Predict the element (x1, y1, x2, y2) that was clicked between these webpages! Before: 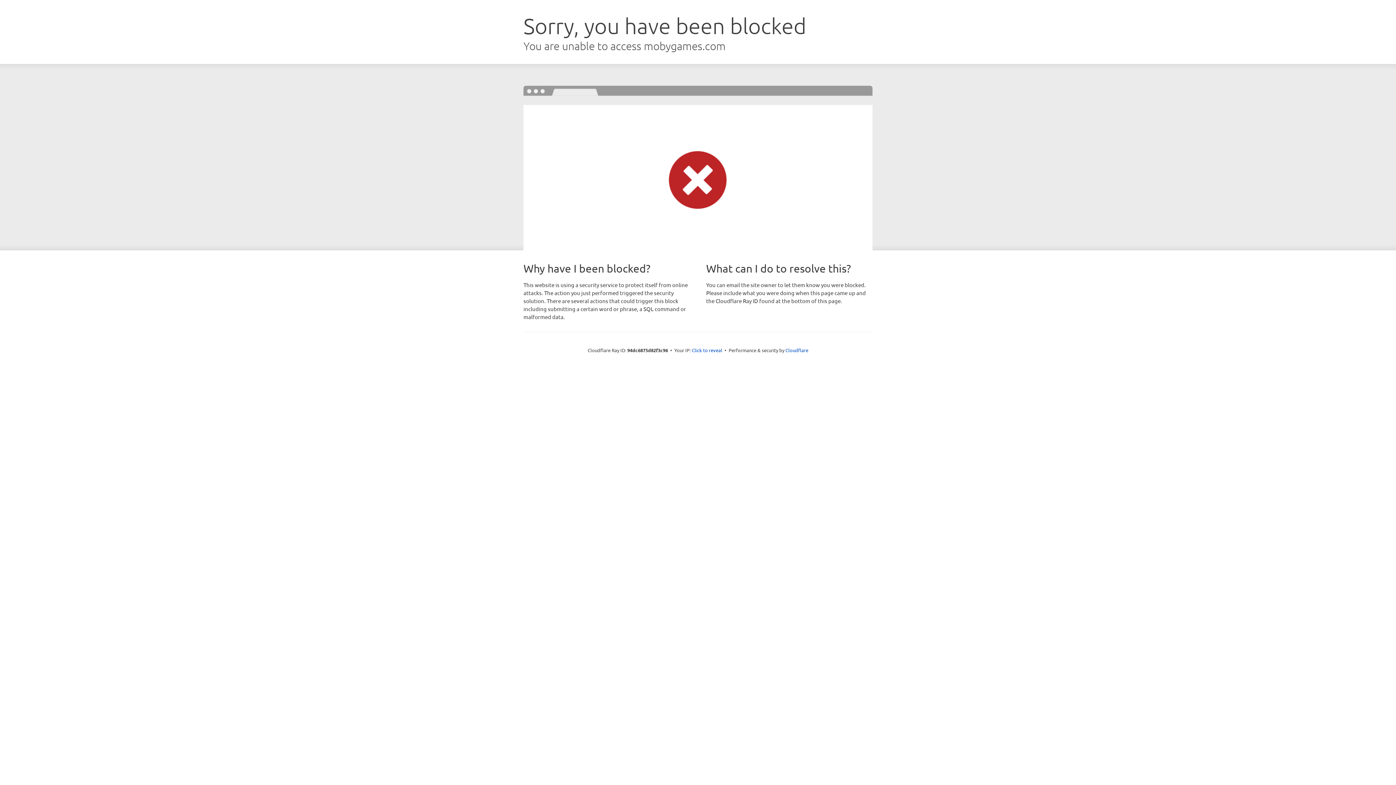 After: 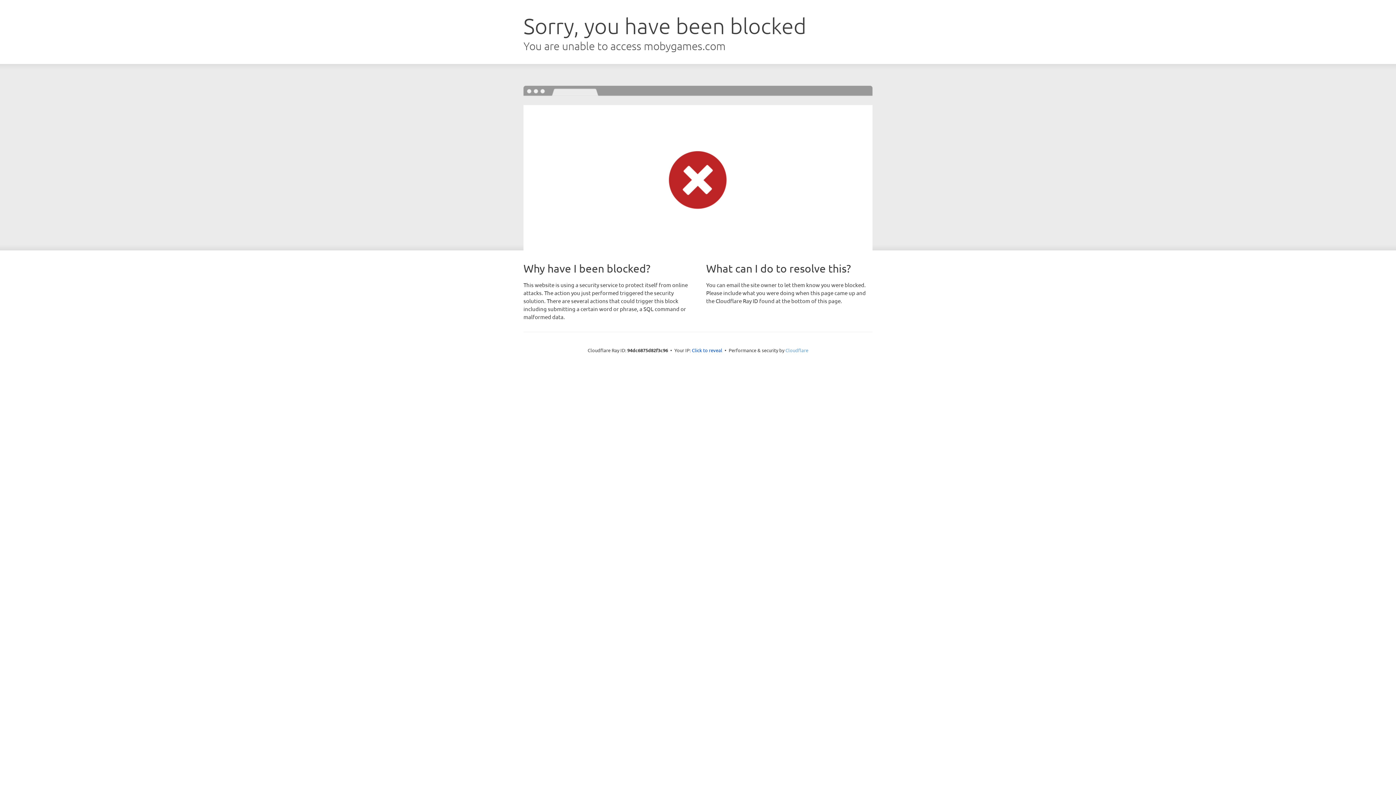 Action: label: Cloudflare bbox: (785, 347, 808, 353)